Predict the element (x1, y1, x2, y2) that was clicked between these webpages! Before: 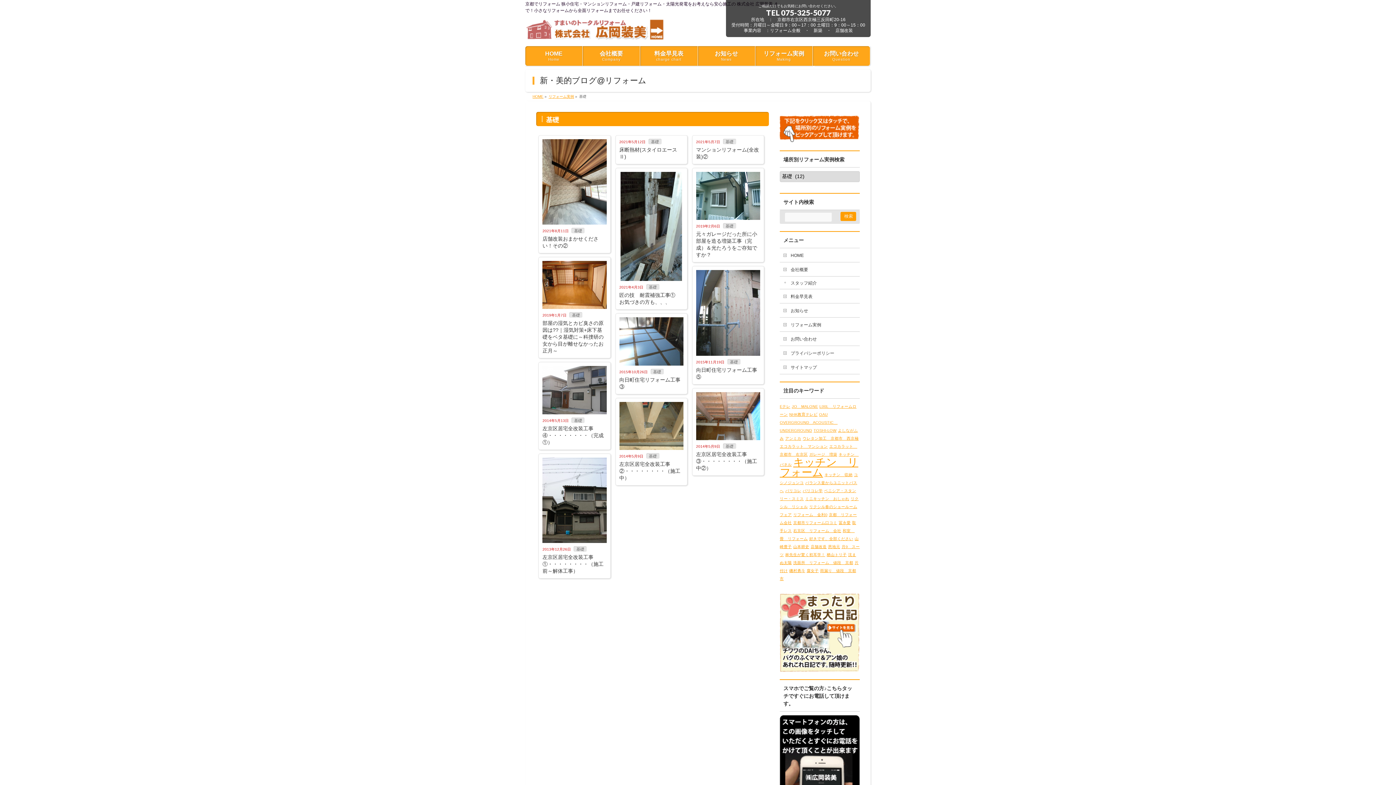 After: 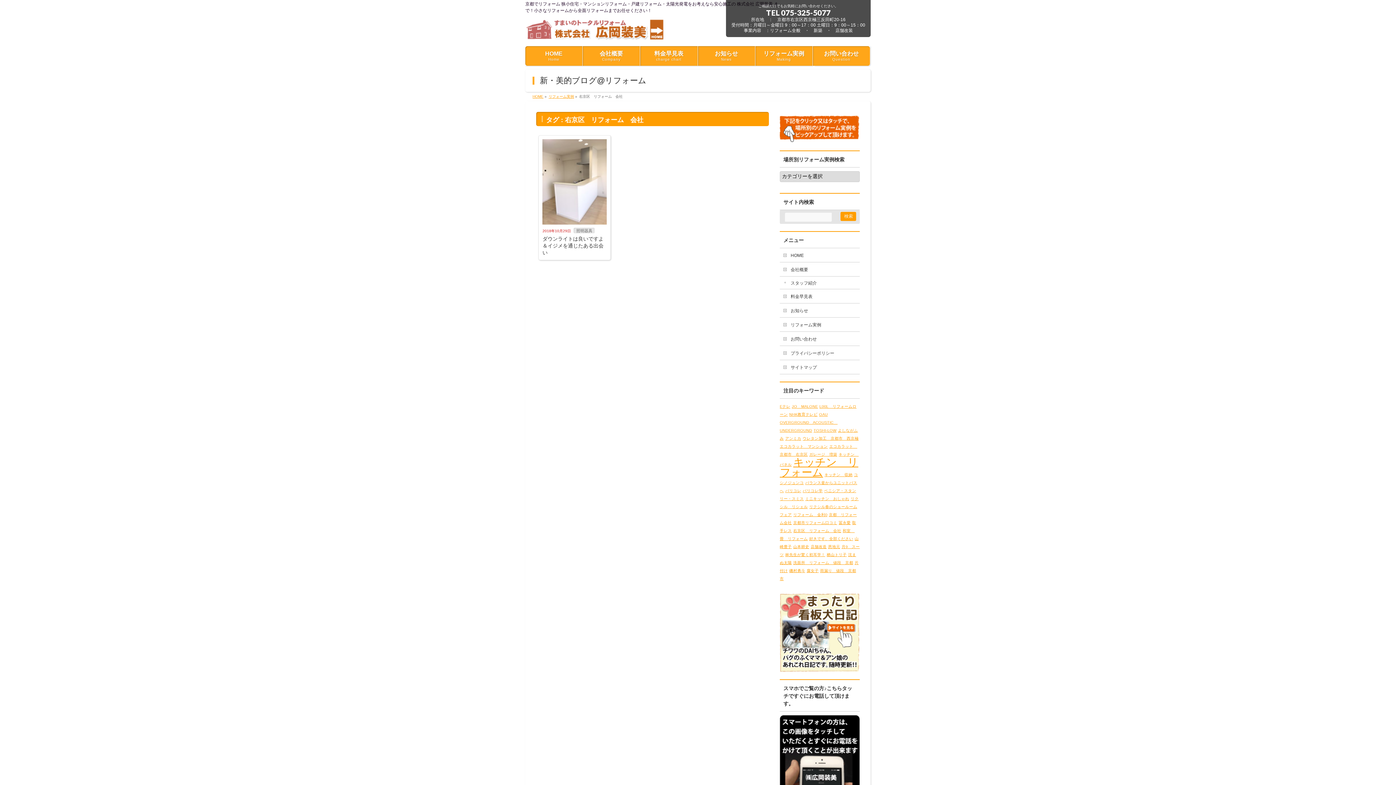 Action: bbox: (793, 528, 841, 533) label: 右京区　リフォーム　会社 (1個の項目)